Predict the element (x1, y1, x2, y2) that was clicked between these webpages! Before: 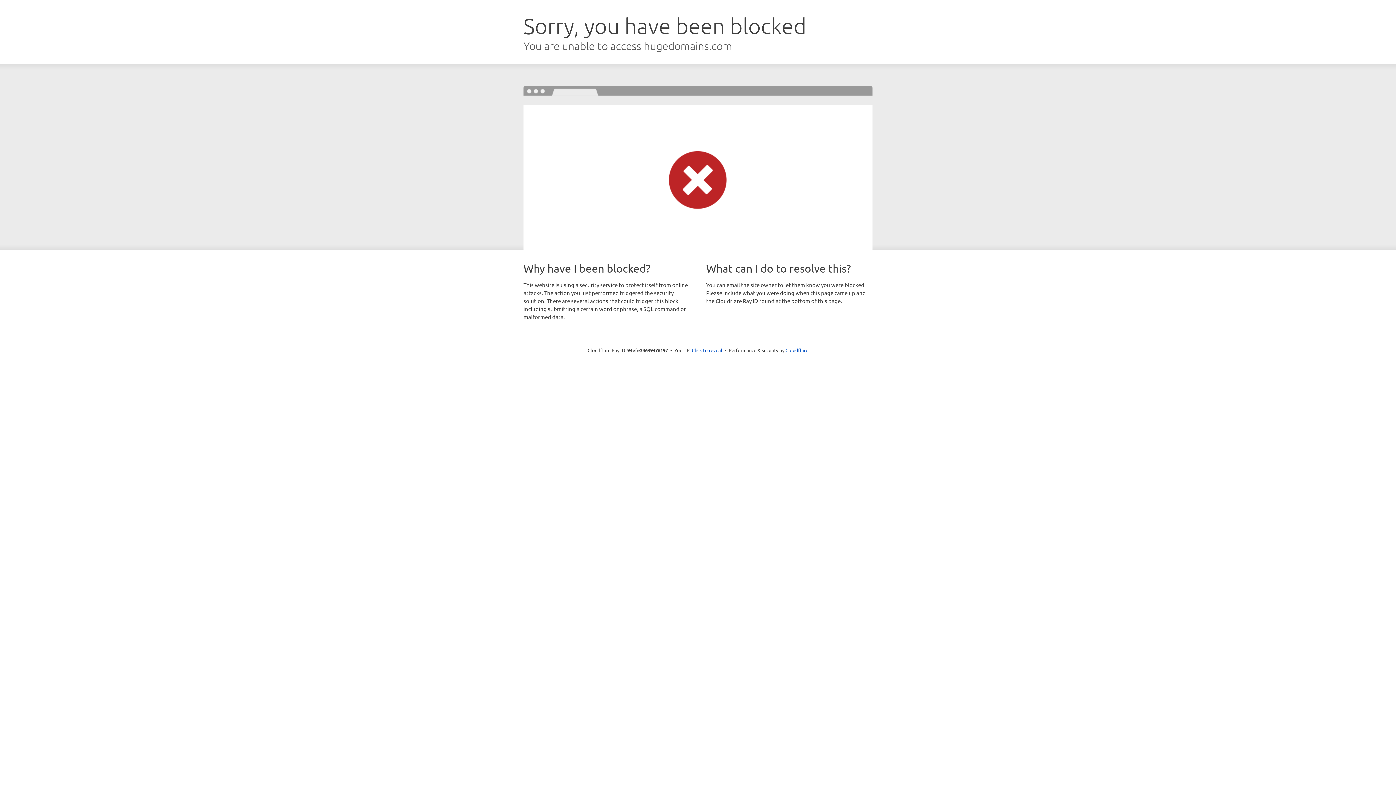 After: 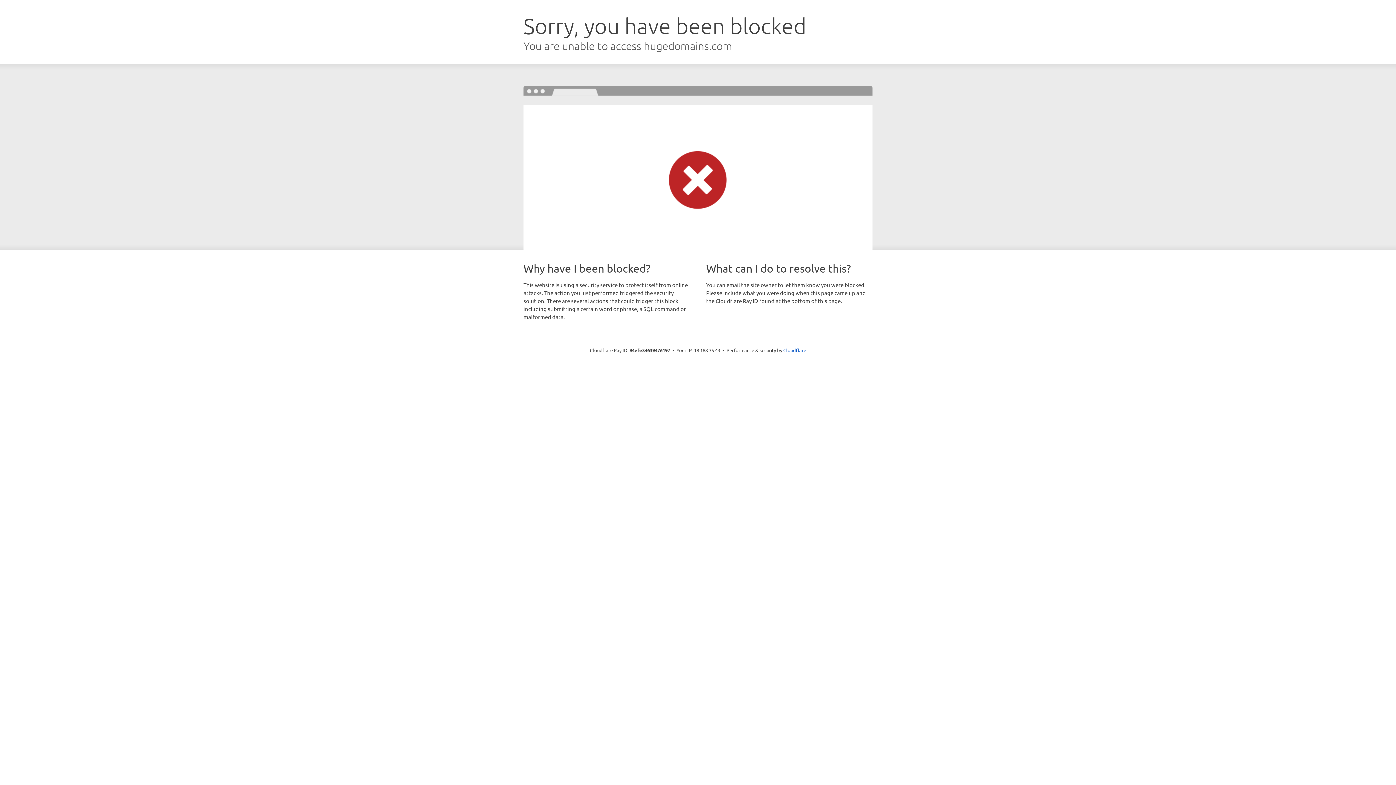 Action: bbox: (692, 346, 722, 353) label: Click to reveal